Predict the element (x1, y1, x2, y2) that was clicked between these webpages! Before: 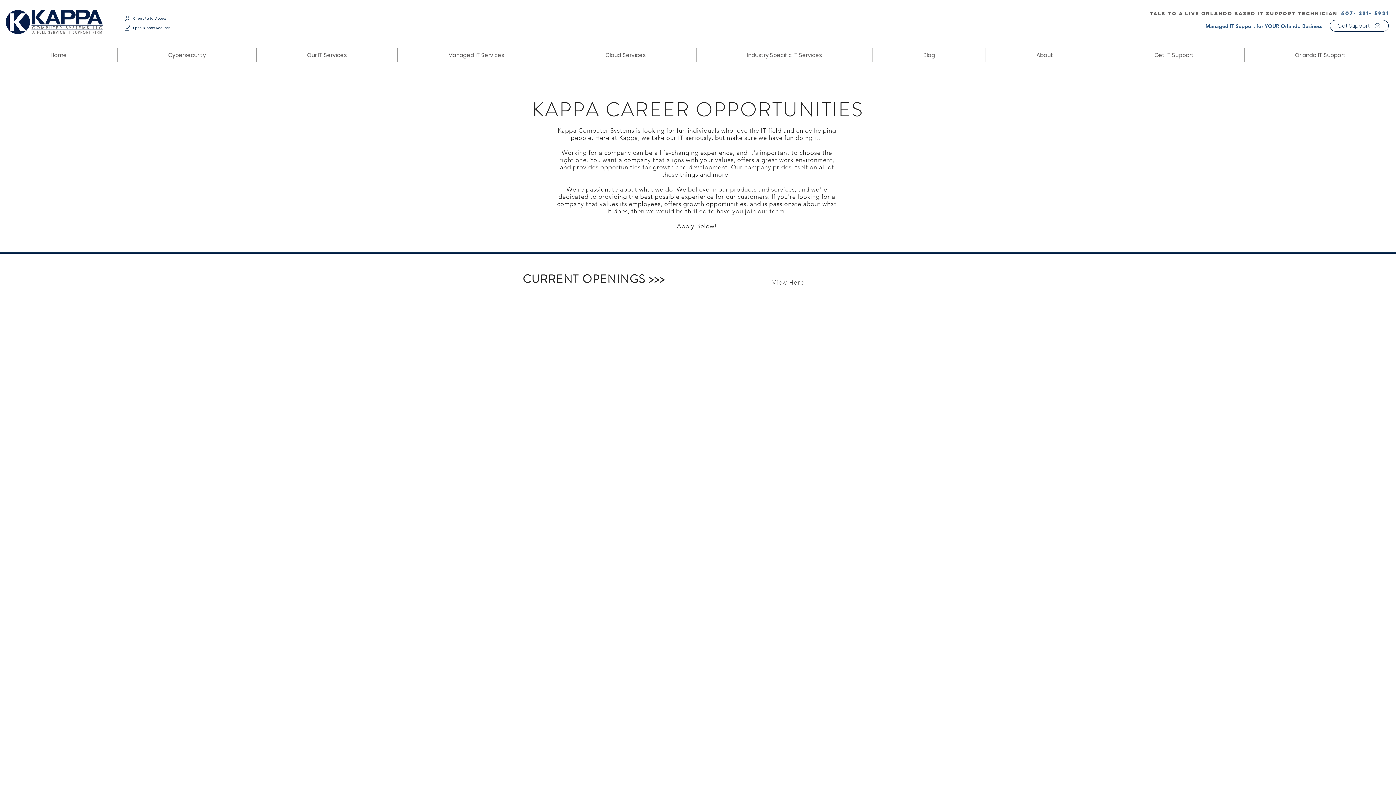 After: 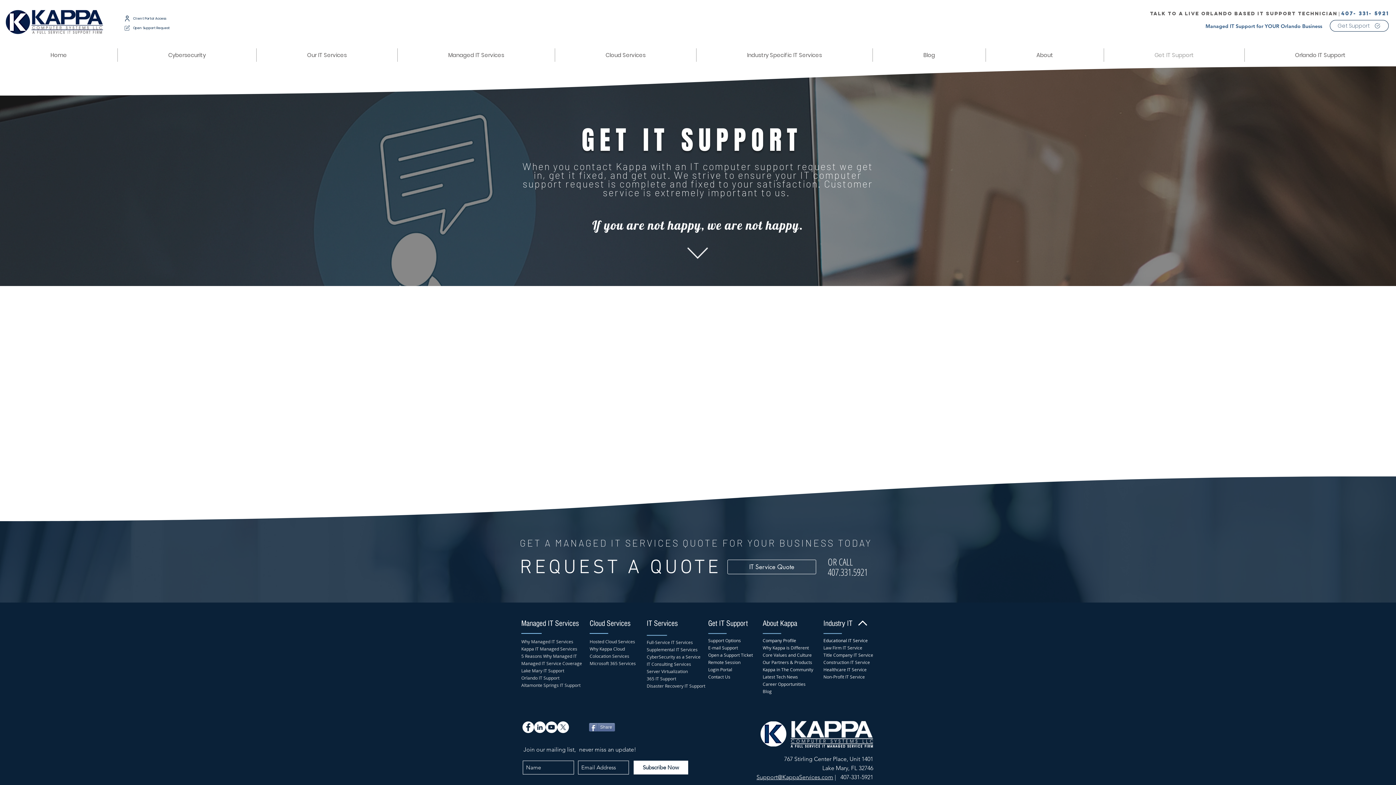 Action: bbox: (1104, 48, 1244, 61) label: Get IT Support